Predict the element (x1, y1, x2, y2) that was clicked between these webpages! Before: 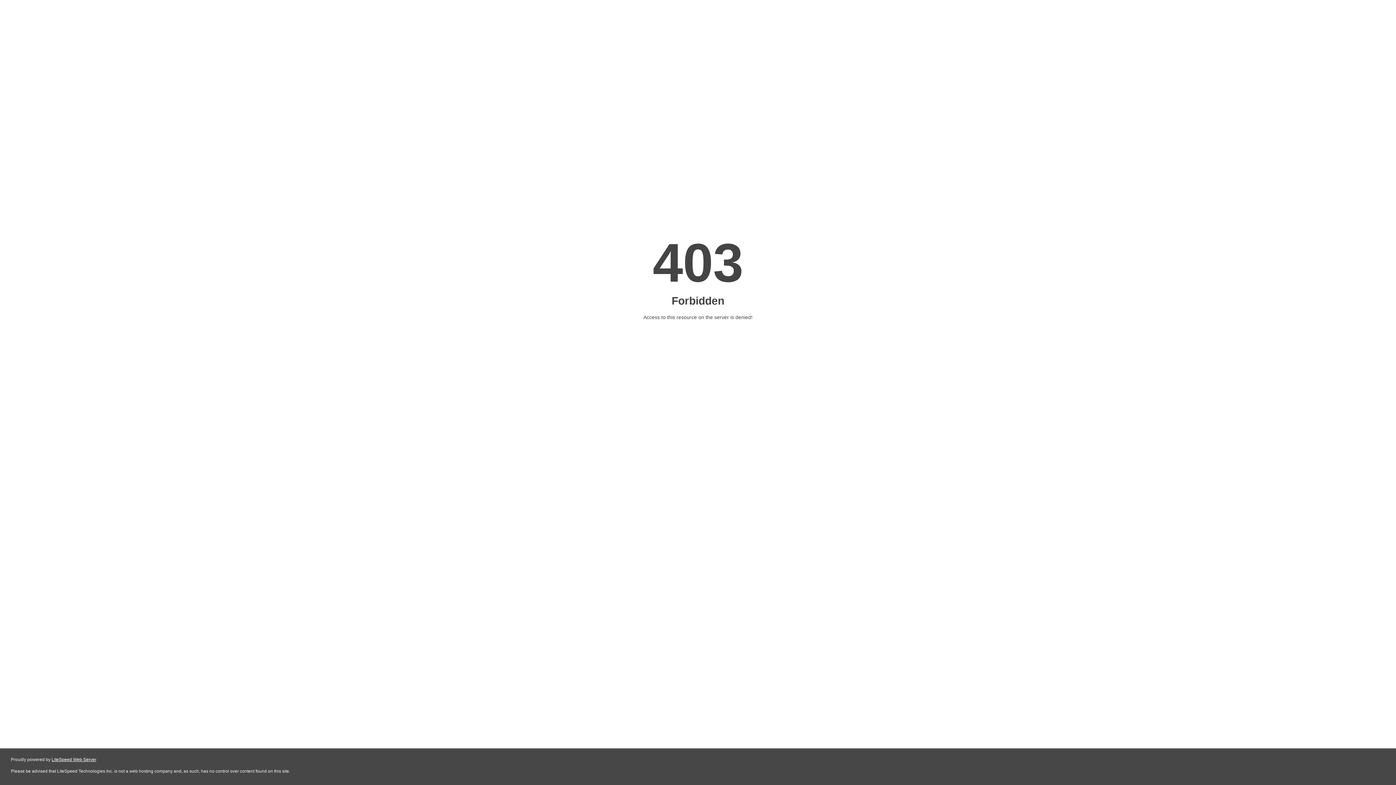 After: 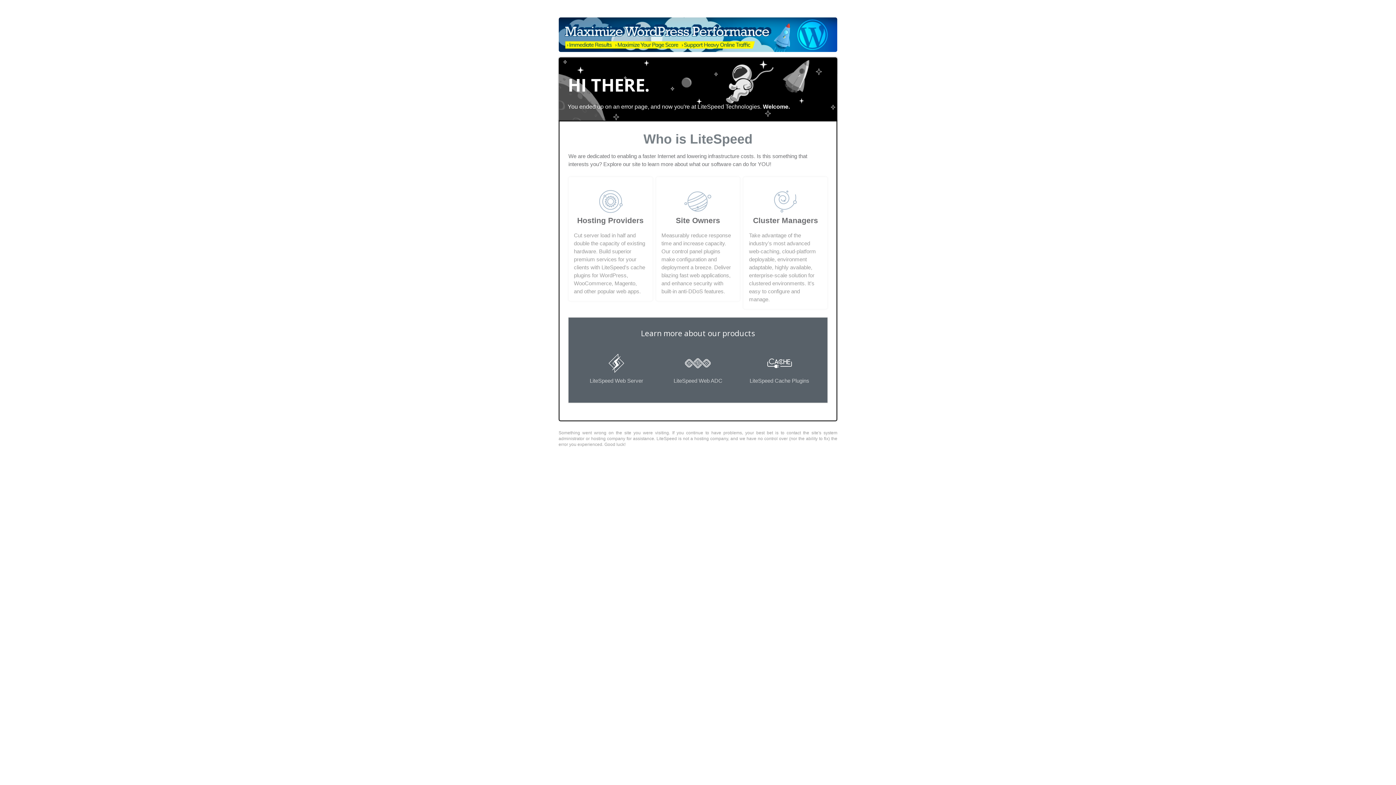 Action: label: LiteSpeed Web Server bbox: (51, 757, 96, 762)